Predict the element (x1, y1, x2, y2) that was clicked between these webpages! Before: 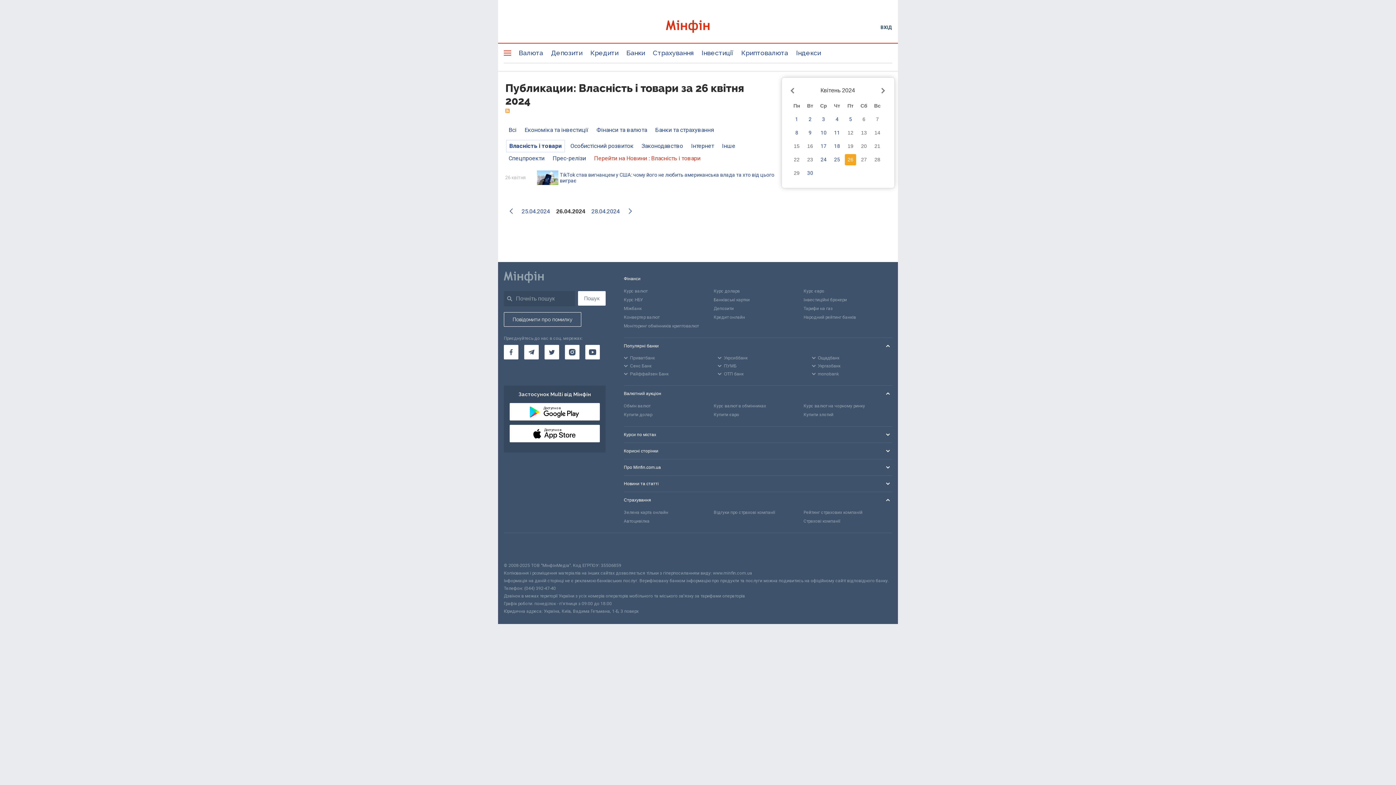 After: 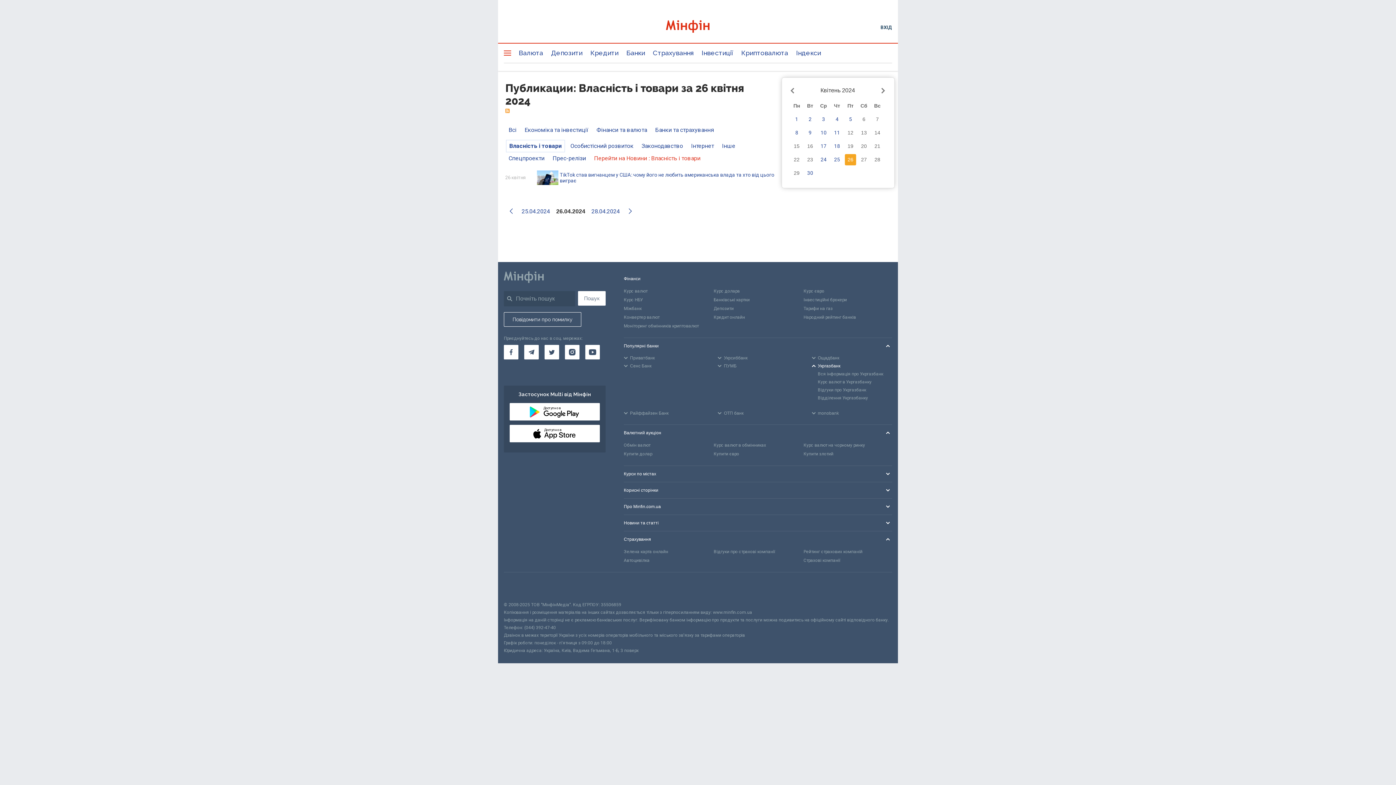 Action: bbox: (811, 362, 840, 370) label: Укргазбанк